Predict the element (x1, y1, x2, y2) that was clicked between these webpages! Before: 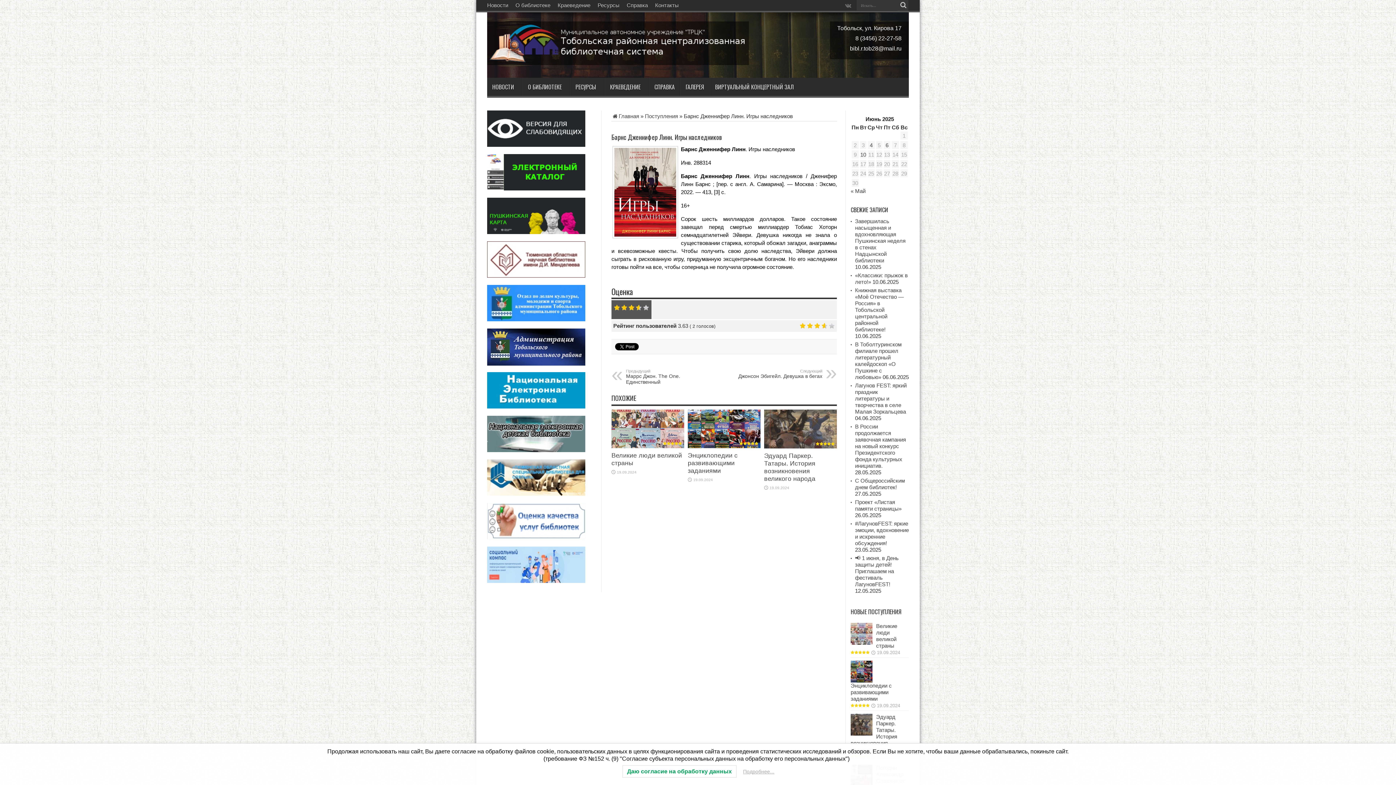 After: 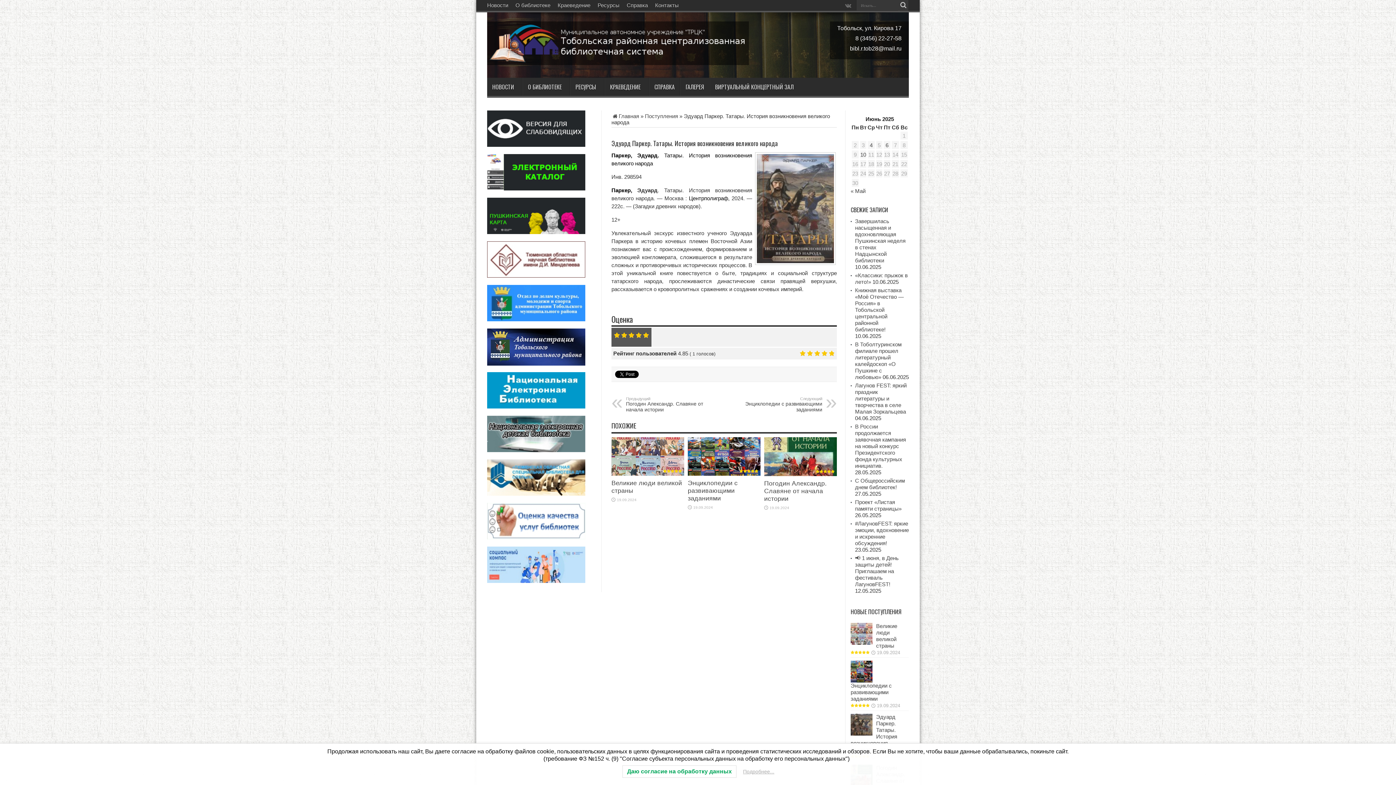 Action: bbox: (764, 443, 837, 449)